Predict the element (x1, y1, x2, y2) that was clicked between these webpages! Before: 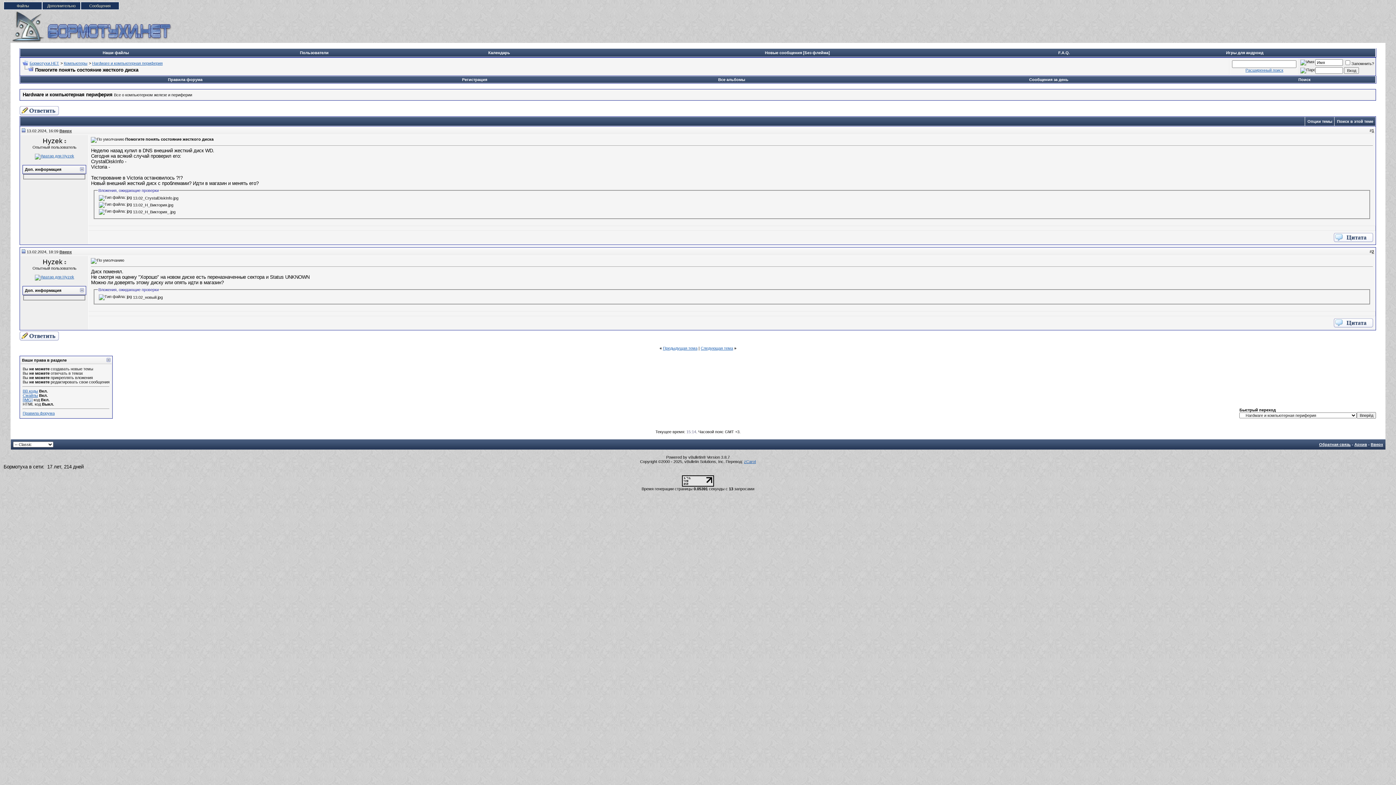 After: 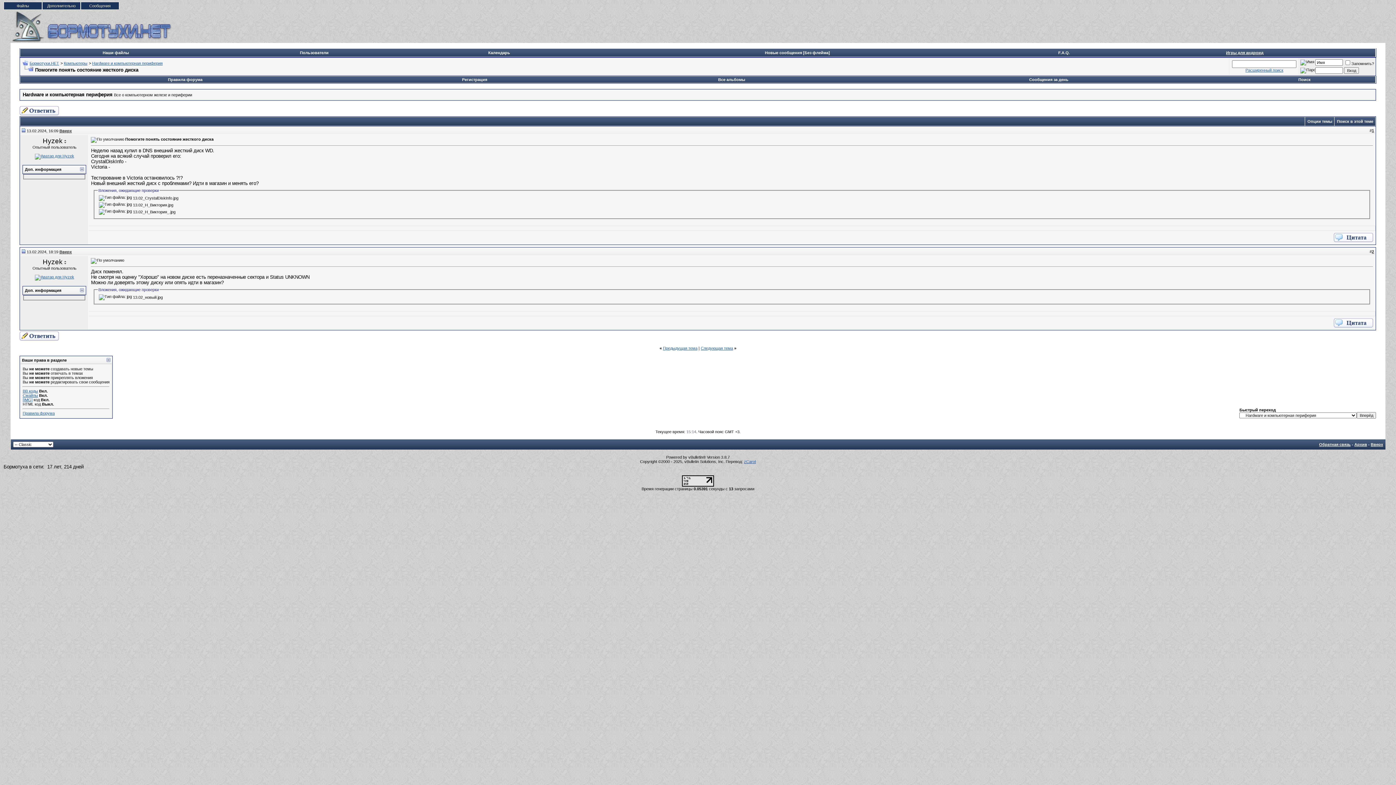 Action: label: Игры для андроид bbox: (1226, 50, 1263, 54)